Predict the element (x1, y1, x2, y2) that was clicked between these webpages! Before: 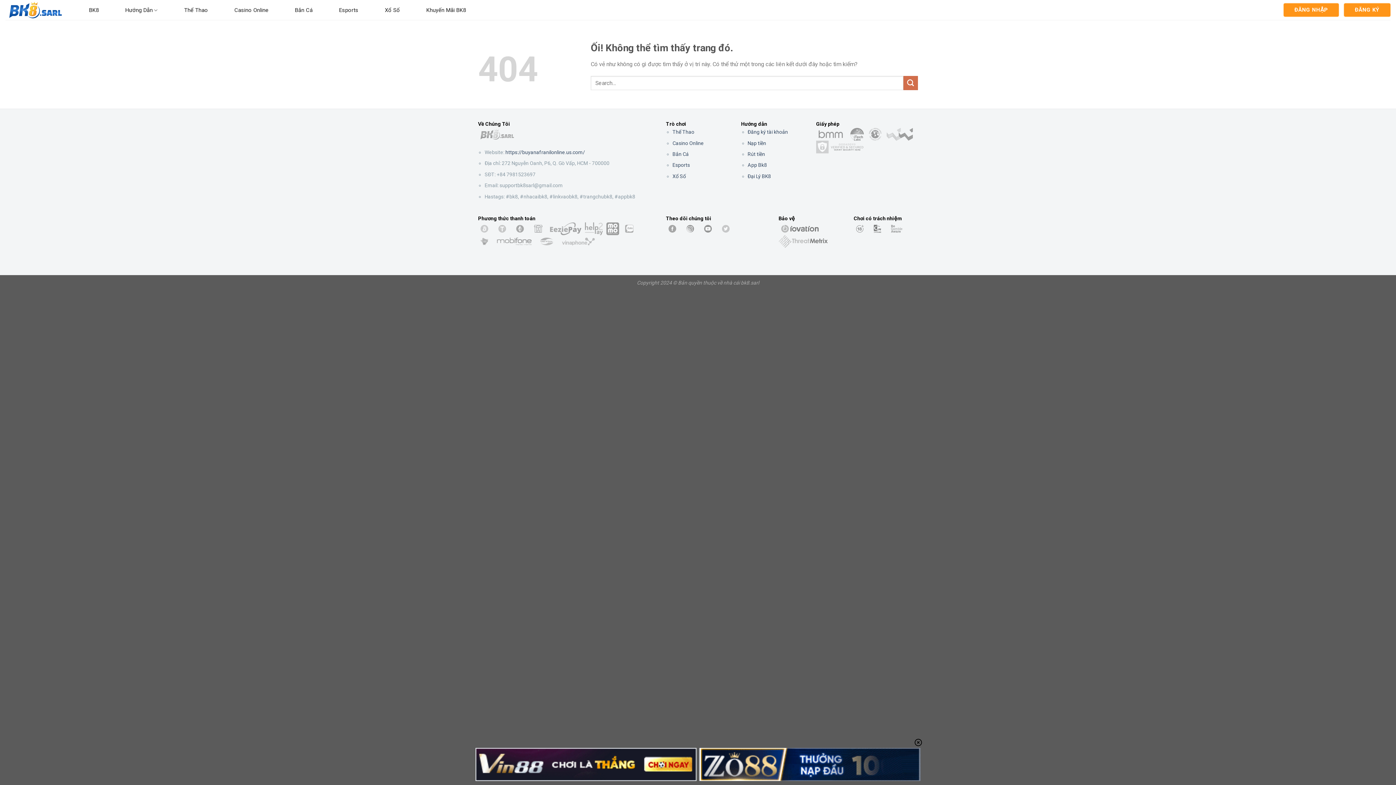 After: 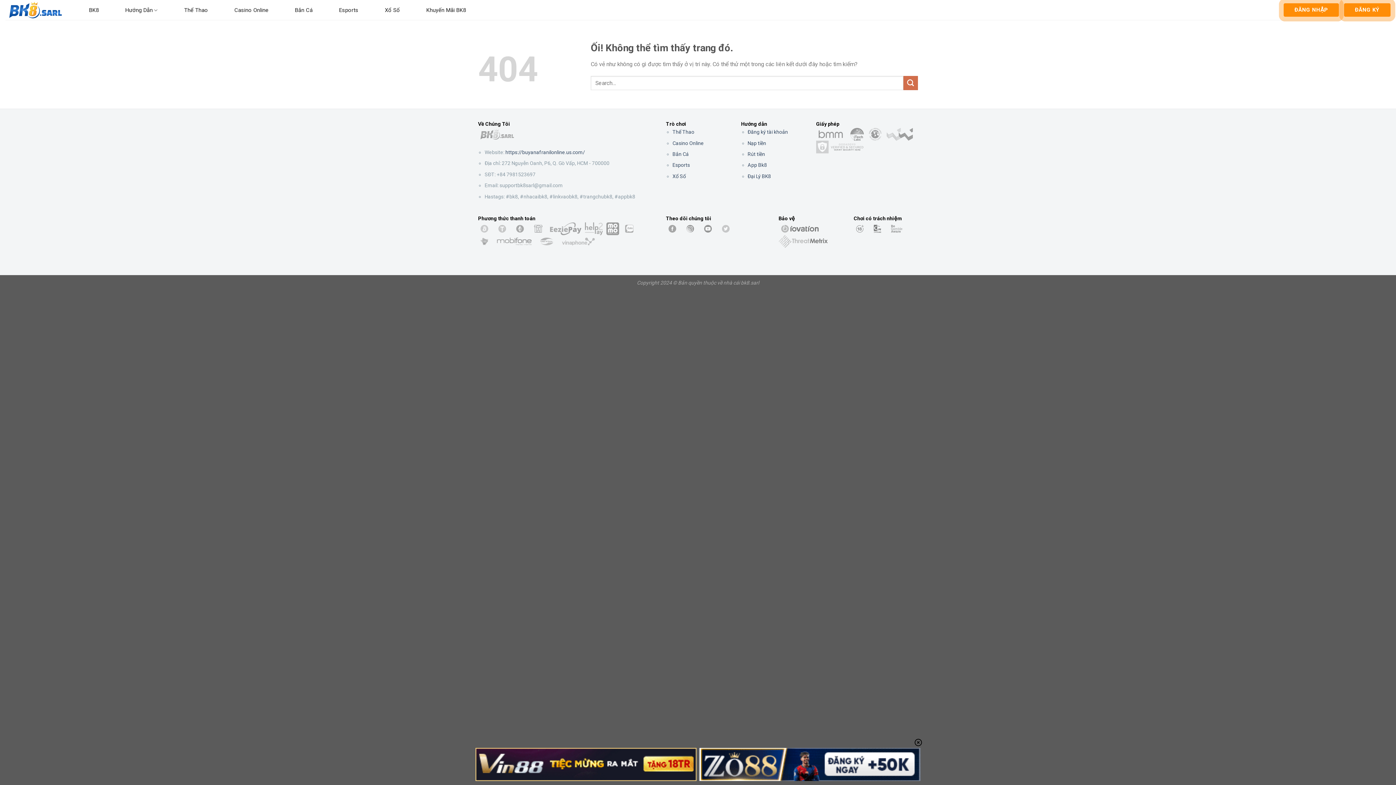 Action: bbox: (719, 224, 735, 231)